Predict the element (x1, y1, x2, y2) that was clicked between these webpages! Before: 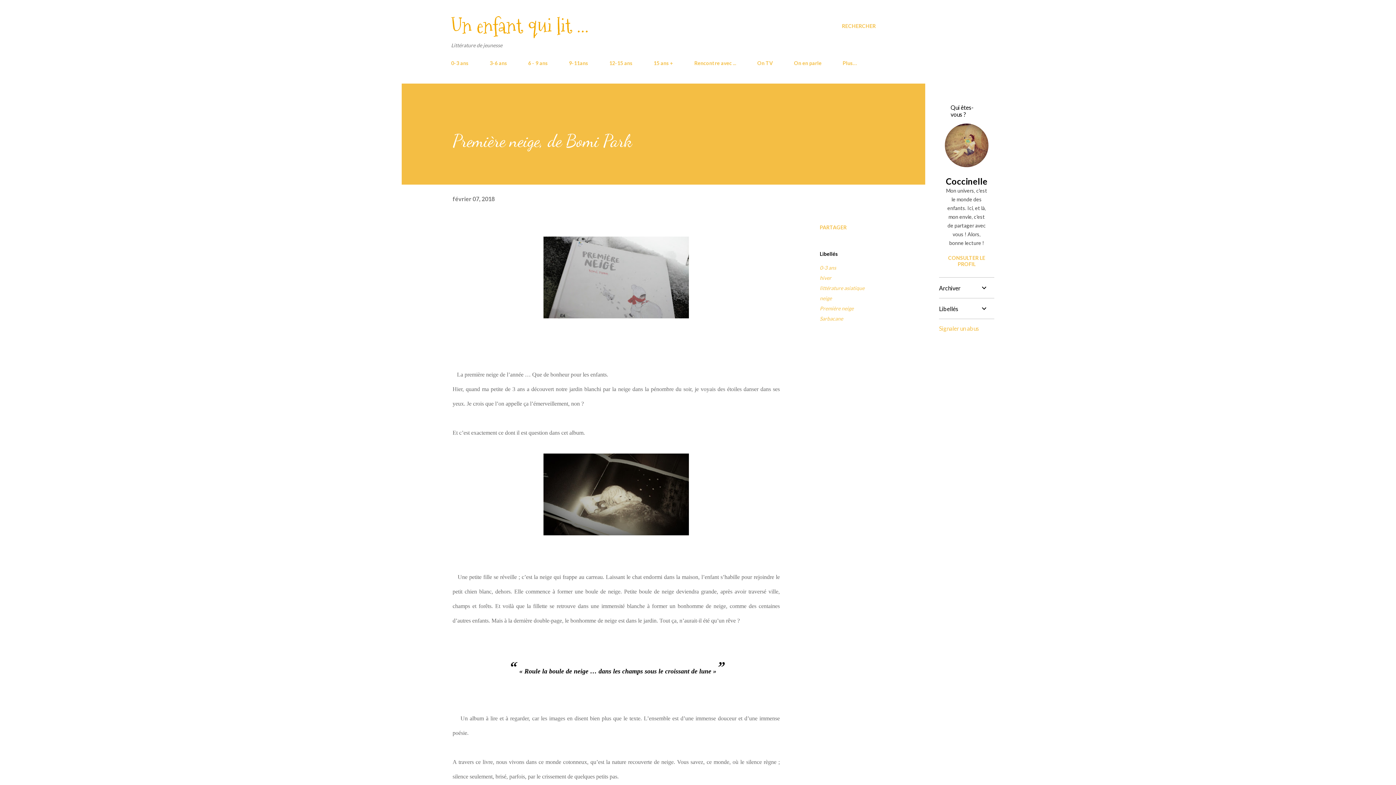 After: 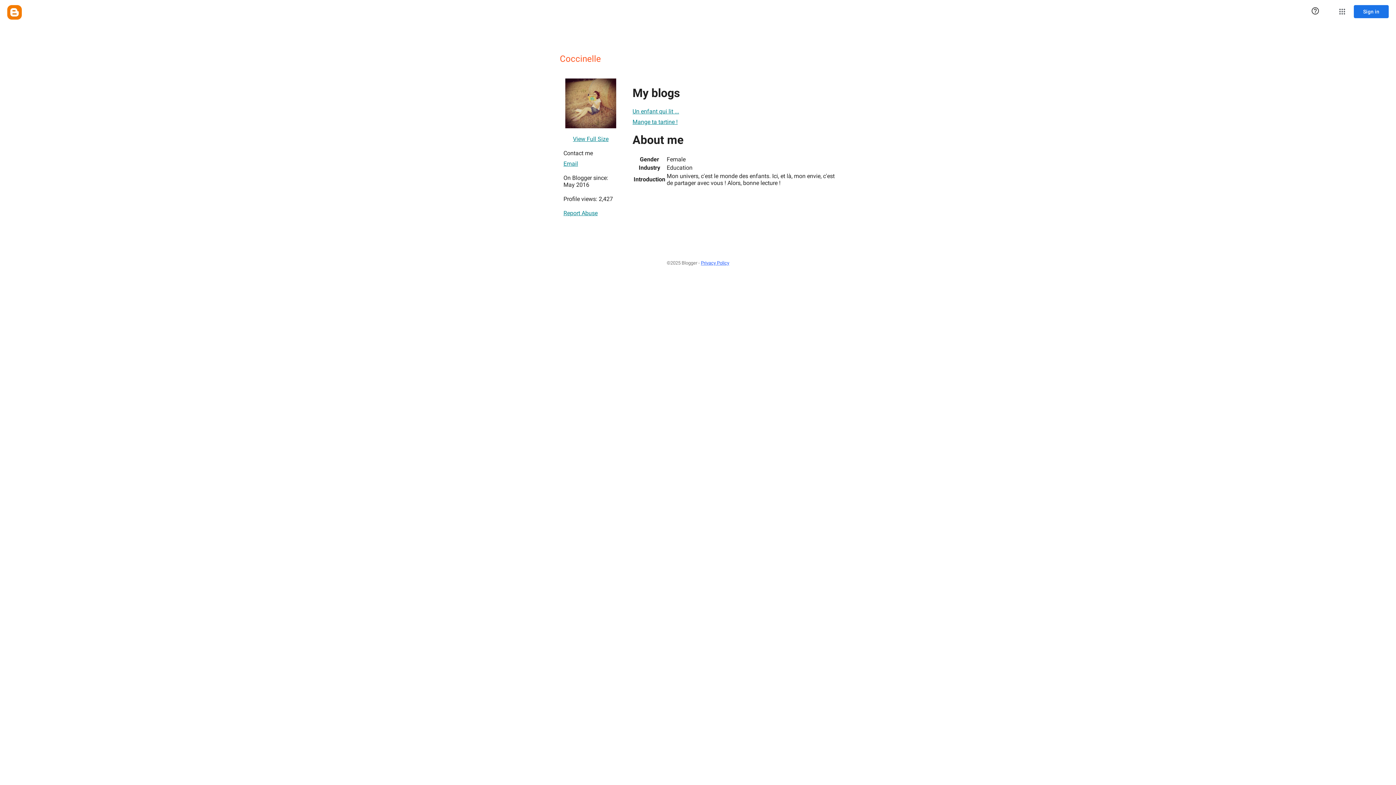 Action: label: Coccinelle bbox: (939, 176, 994, 186)